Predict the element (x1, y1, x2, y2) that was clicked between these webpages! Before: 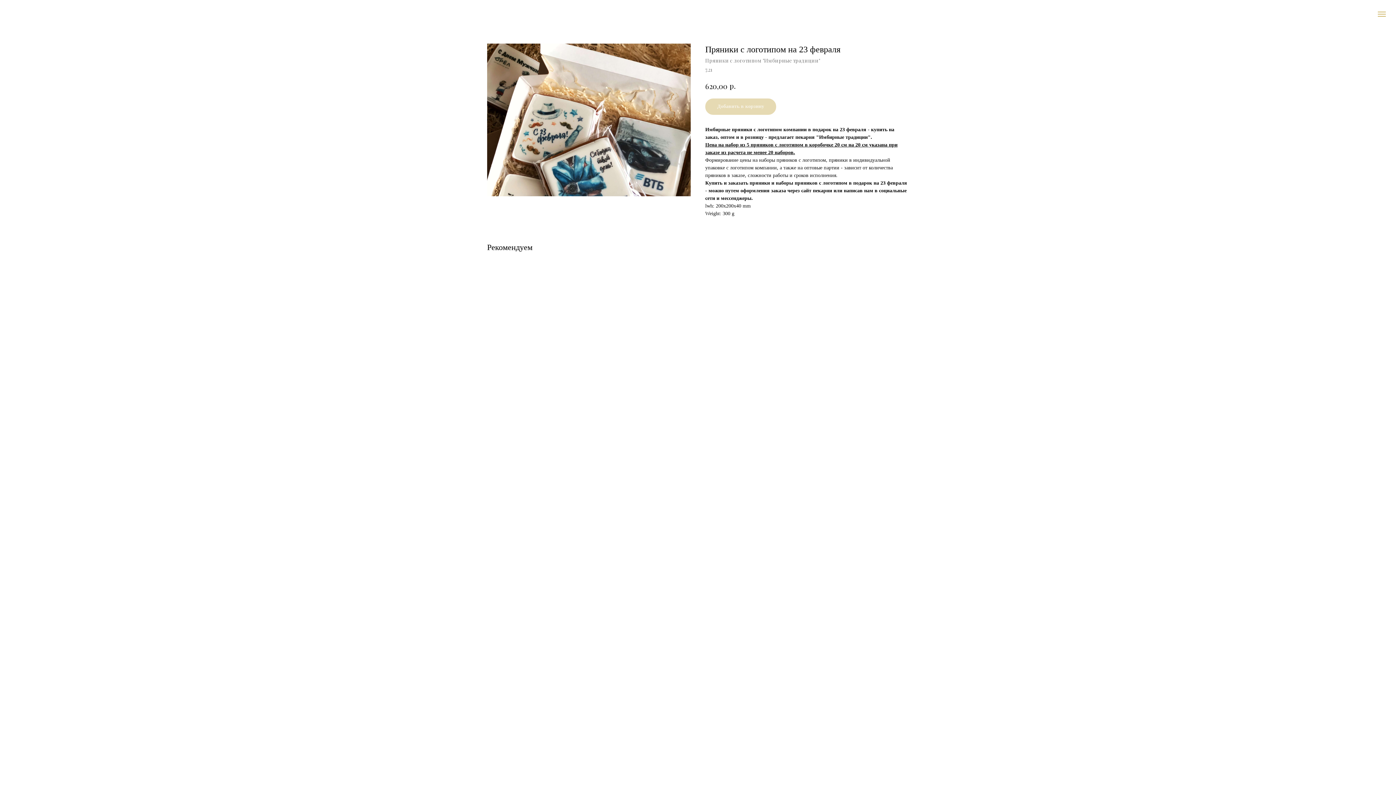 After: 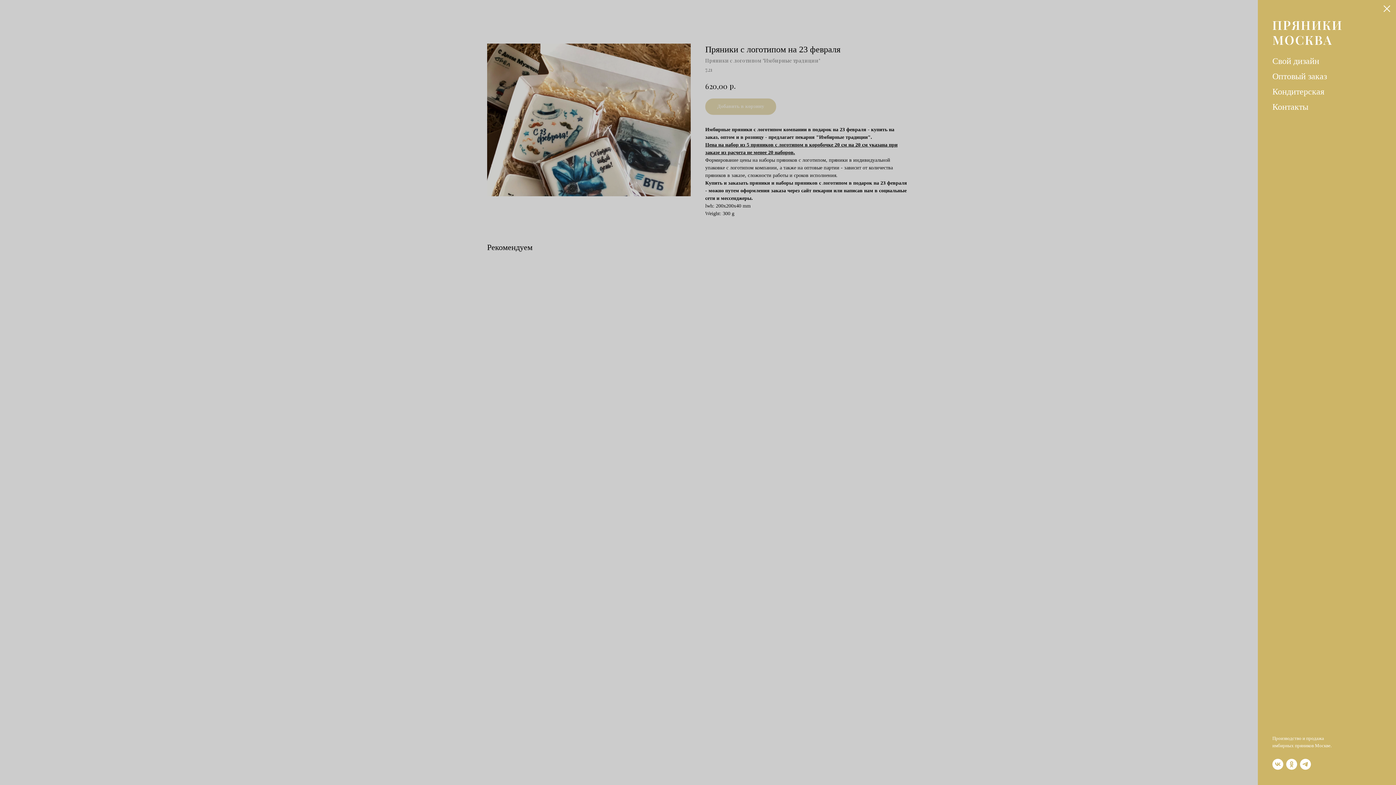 Action: bbox: (1378, 11, 1386, 16) label: Навигационное меню